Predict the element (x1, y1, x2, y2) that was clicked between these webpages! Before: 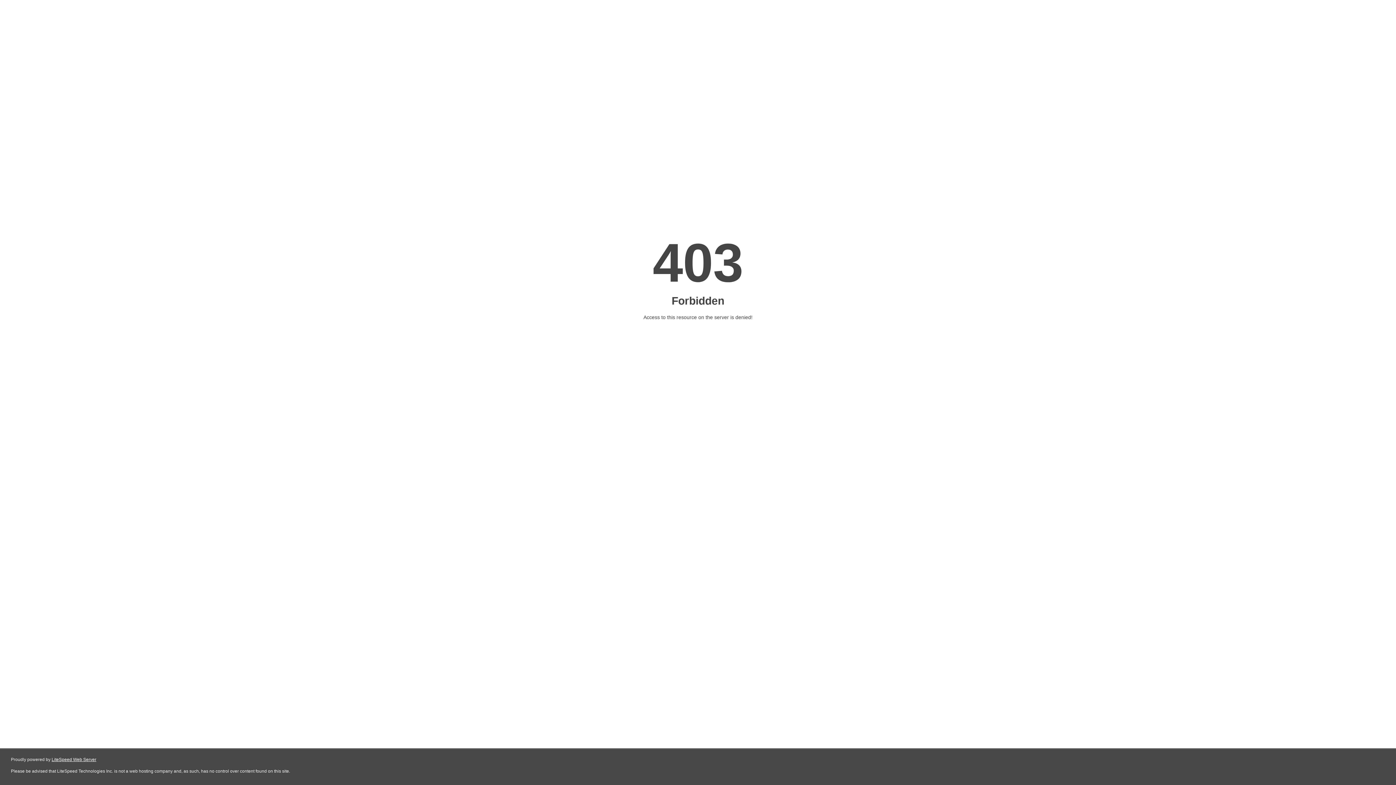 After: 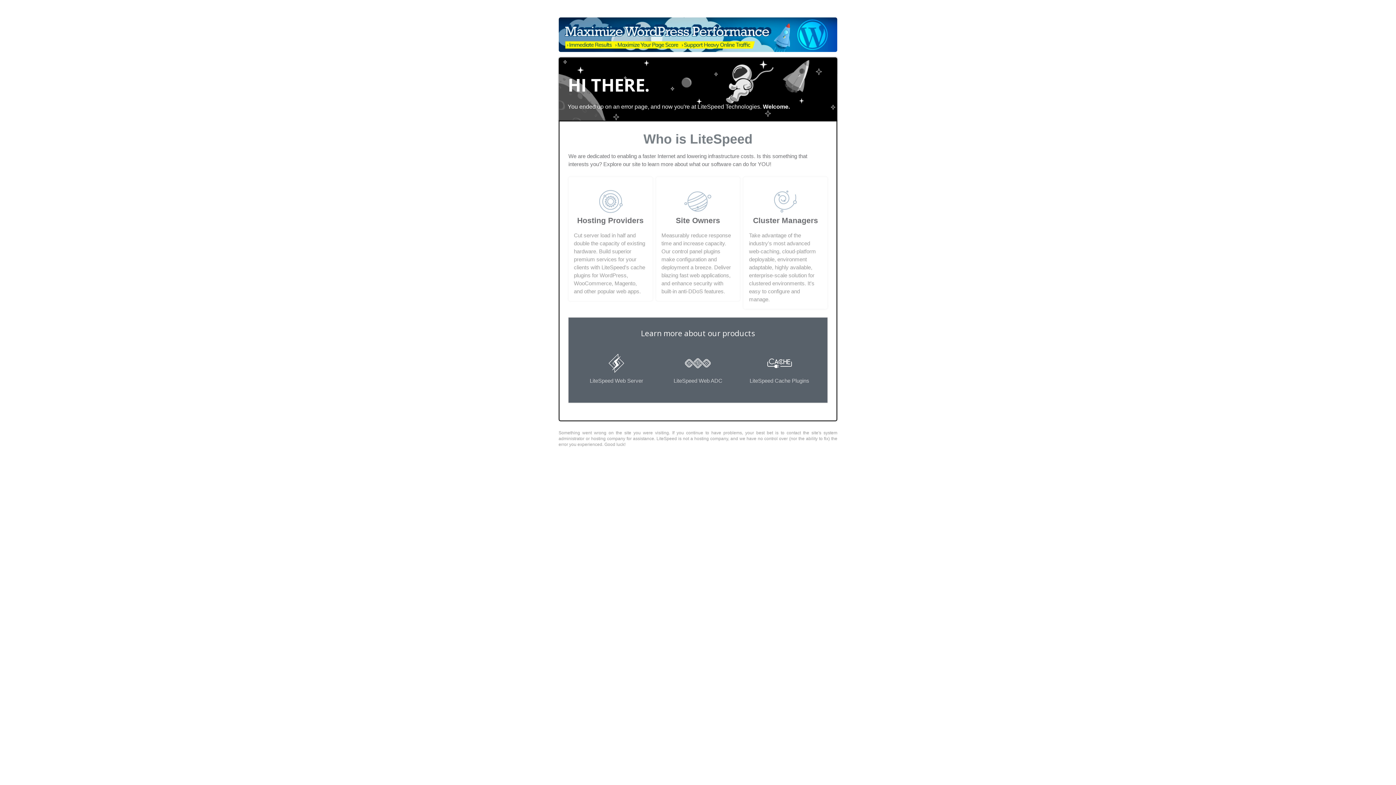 Action: bbox: (51, 757, 96, 762) label: LiteSpeed Web Server